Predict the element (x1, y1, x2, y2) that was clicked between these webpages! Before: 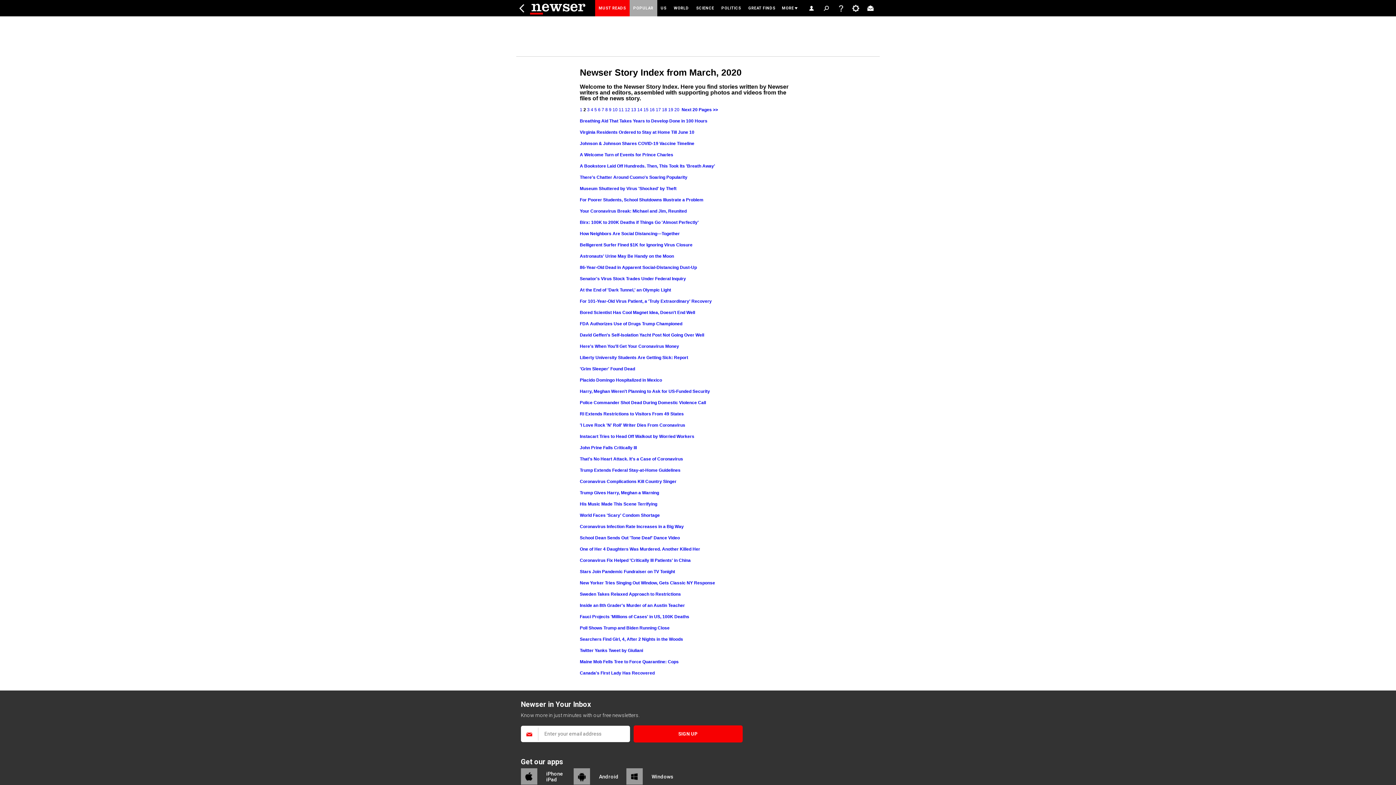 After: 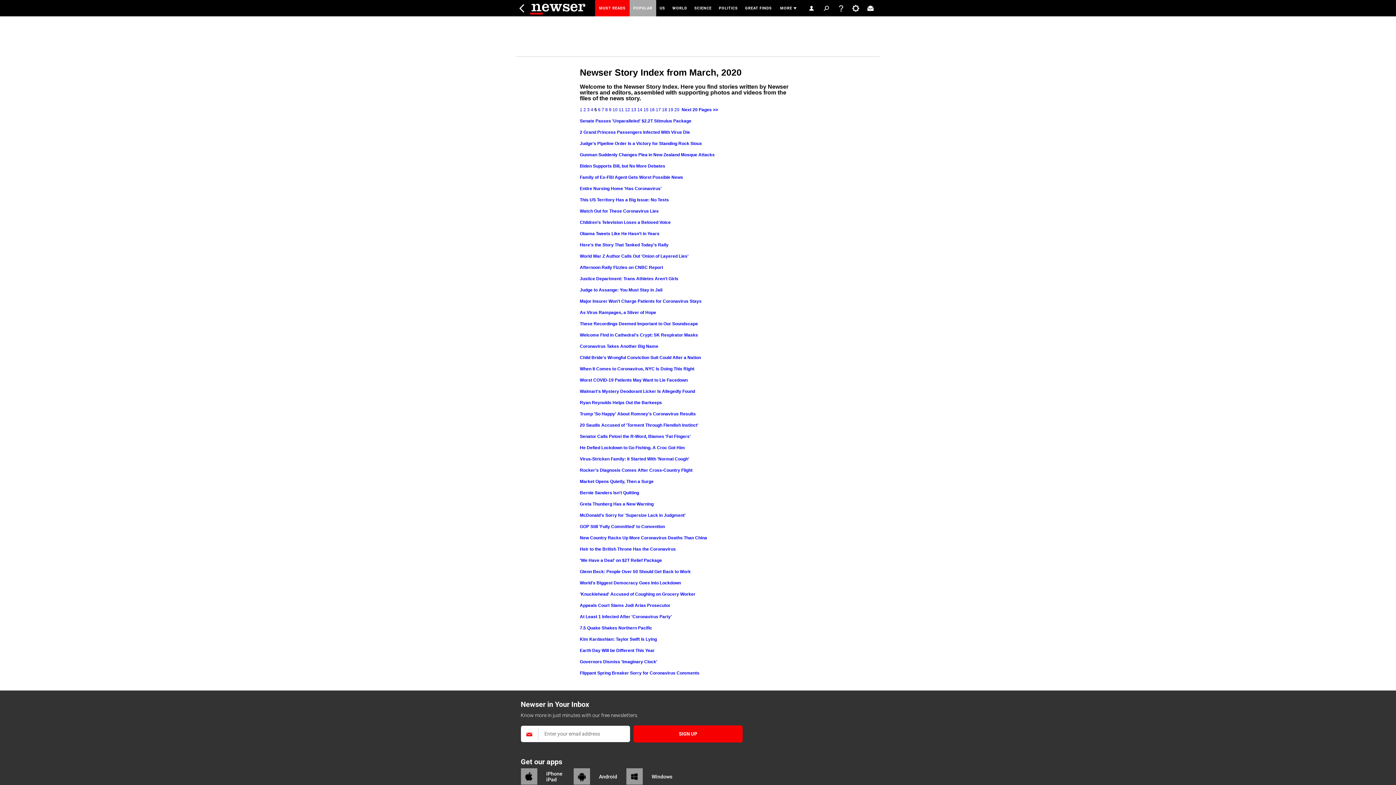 Action: bbox: (594, 107, 597, 112) label: 5